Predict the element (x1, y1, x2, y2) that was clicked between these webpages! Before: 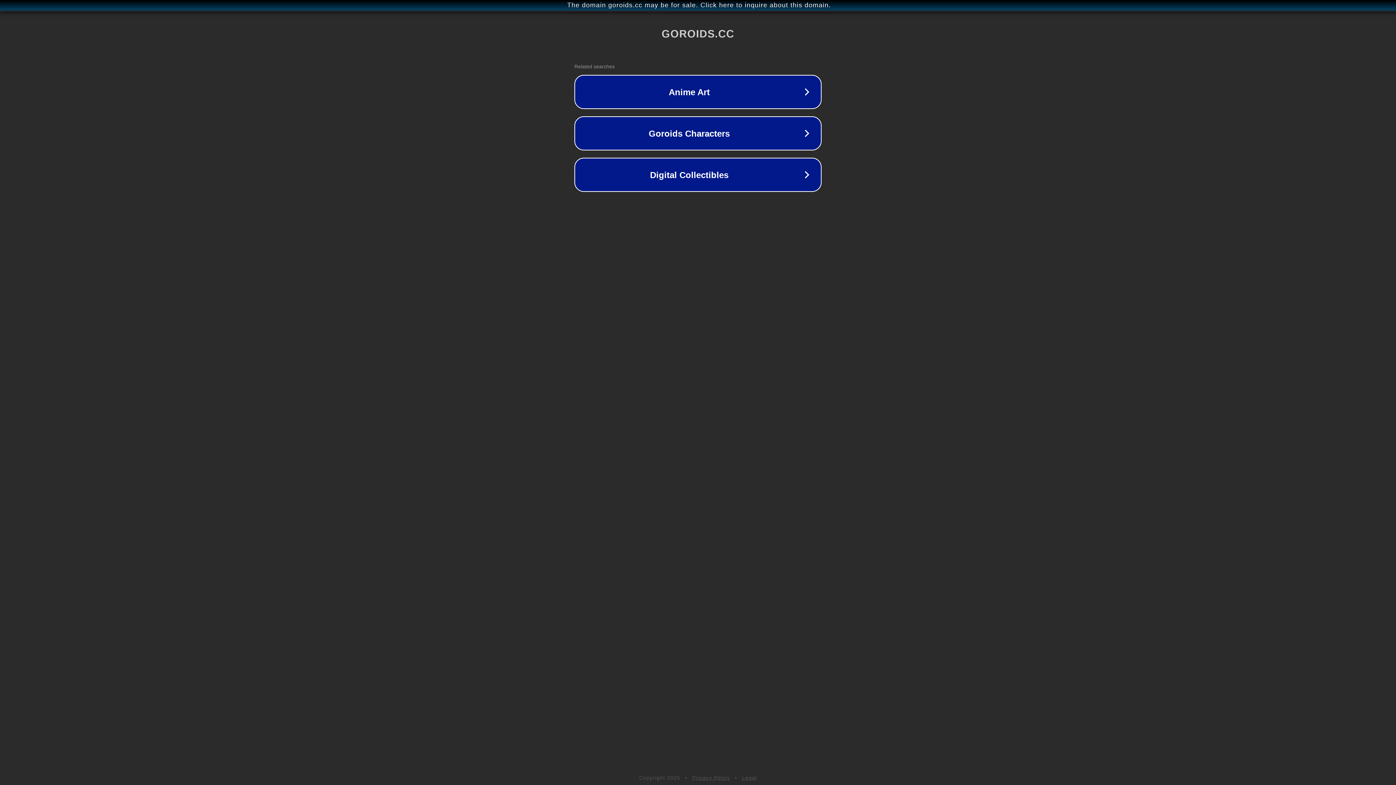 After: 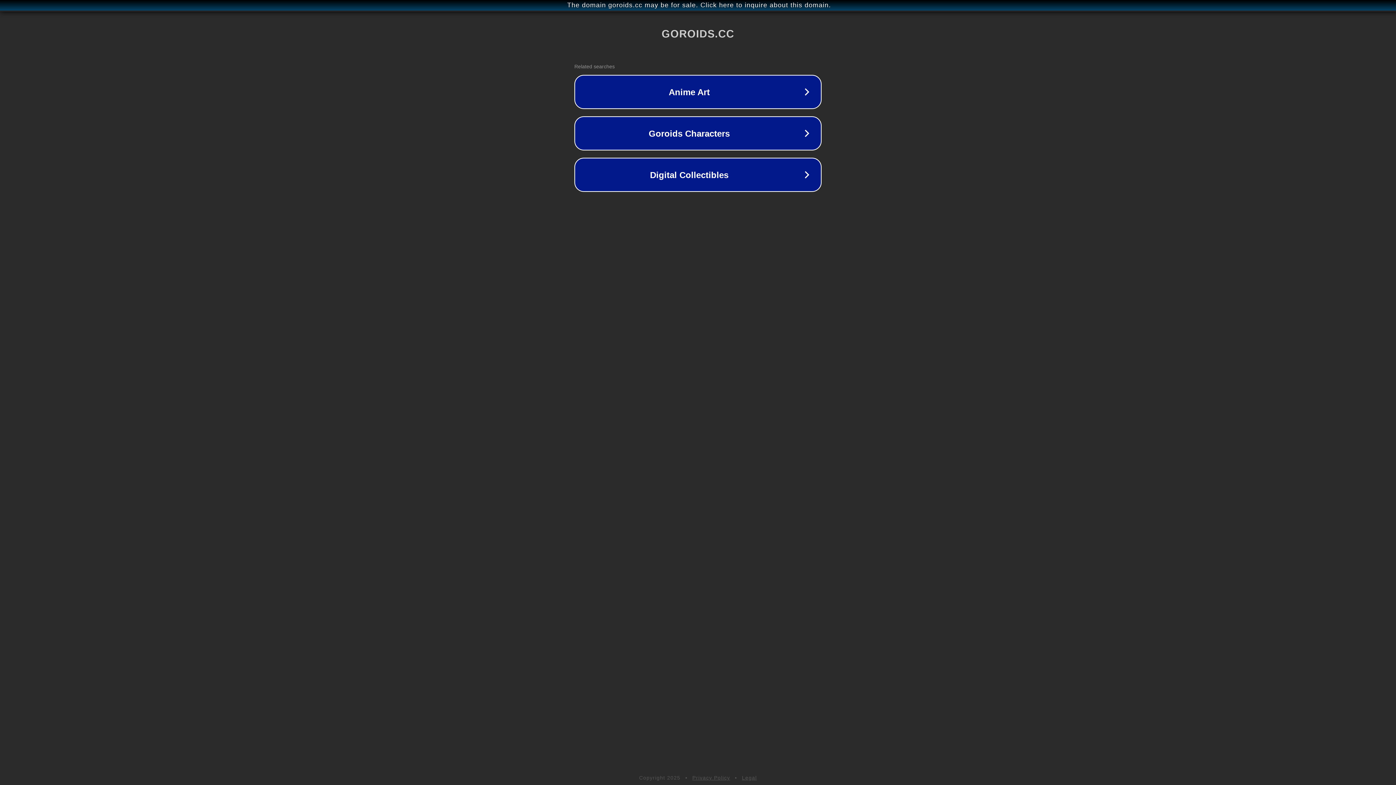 Action: bbox: (692, 775, 730, 781) label: Privacy Policy